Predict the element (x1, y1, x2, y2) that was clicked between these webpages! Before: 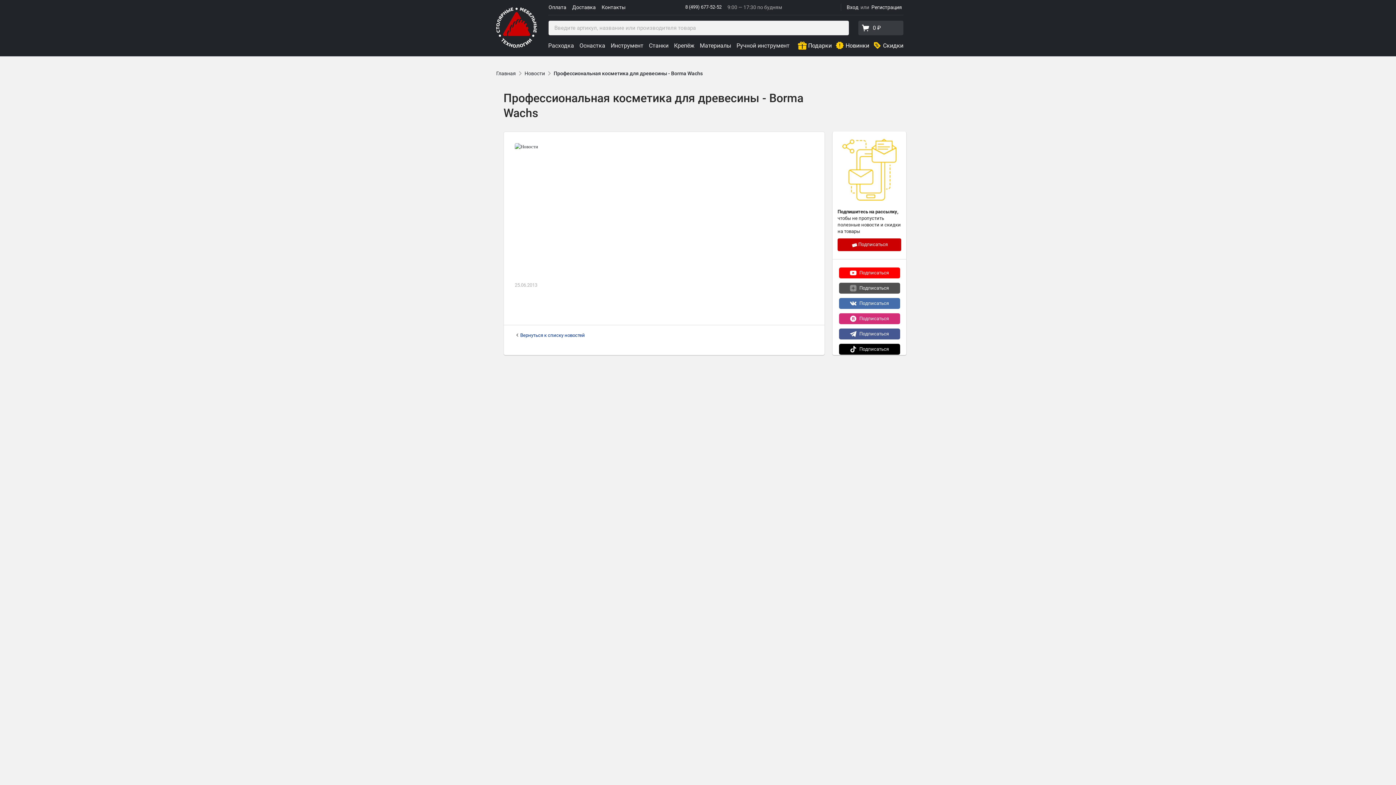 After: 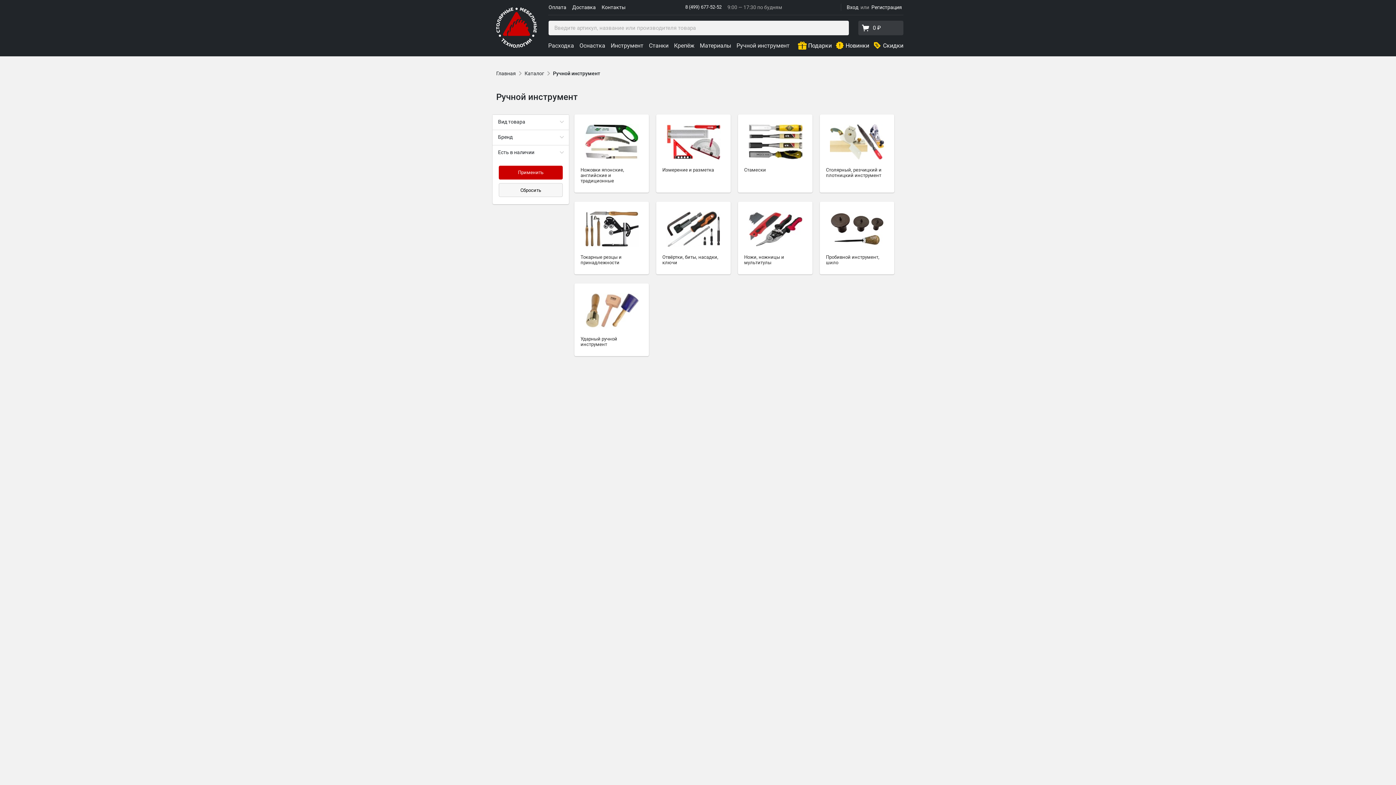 Action: bbox: (736, 41, 789, 49) label: Ручной инструмент